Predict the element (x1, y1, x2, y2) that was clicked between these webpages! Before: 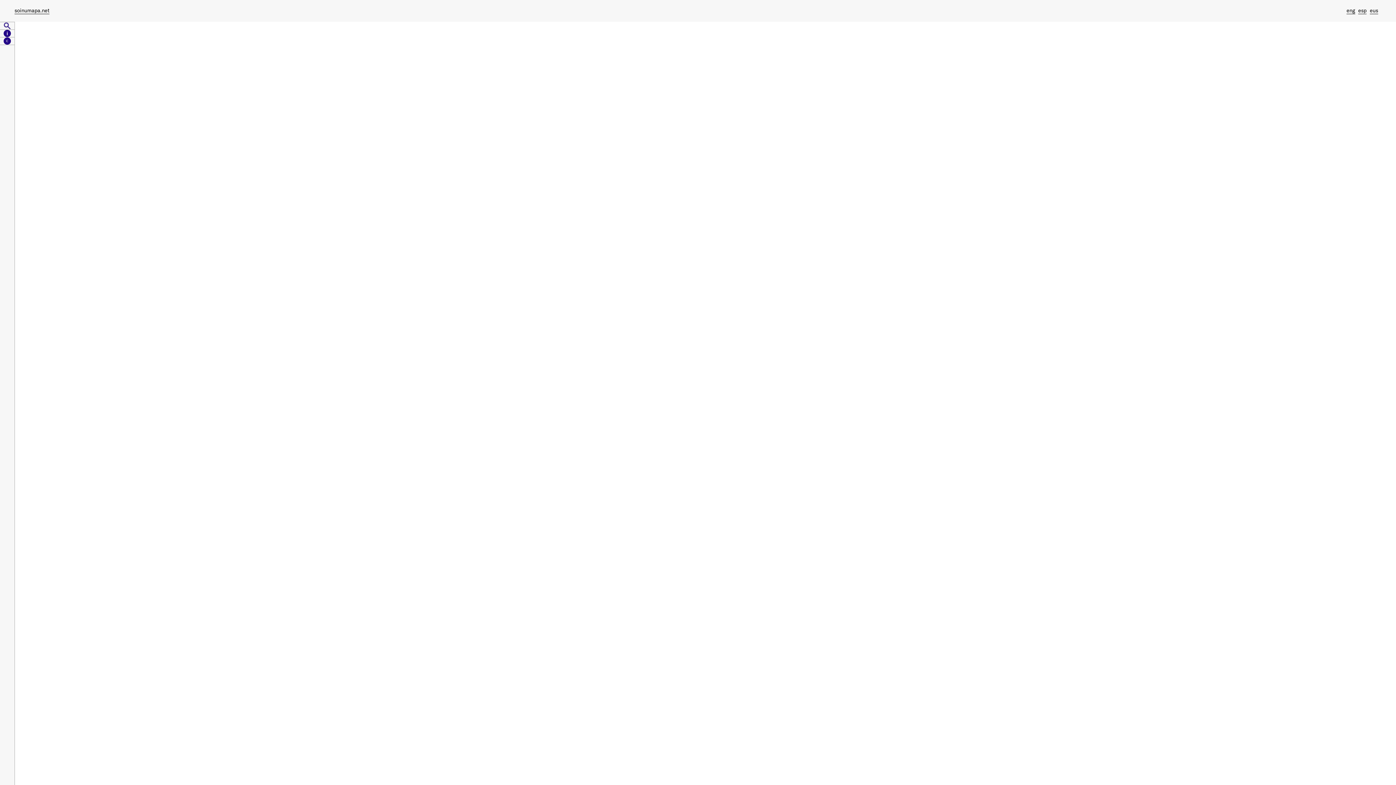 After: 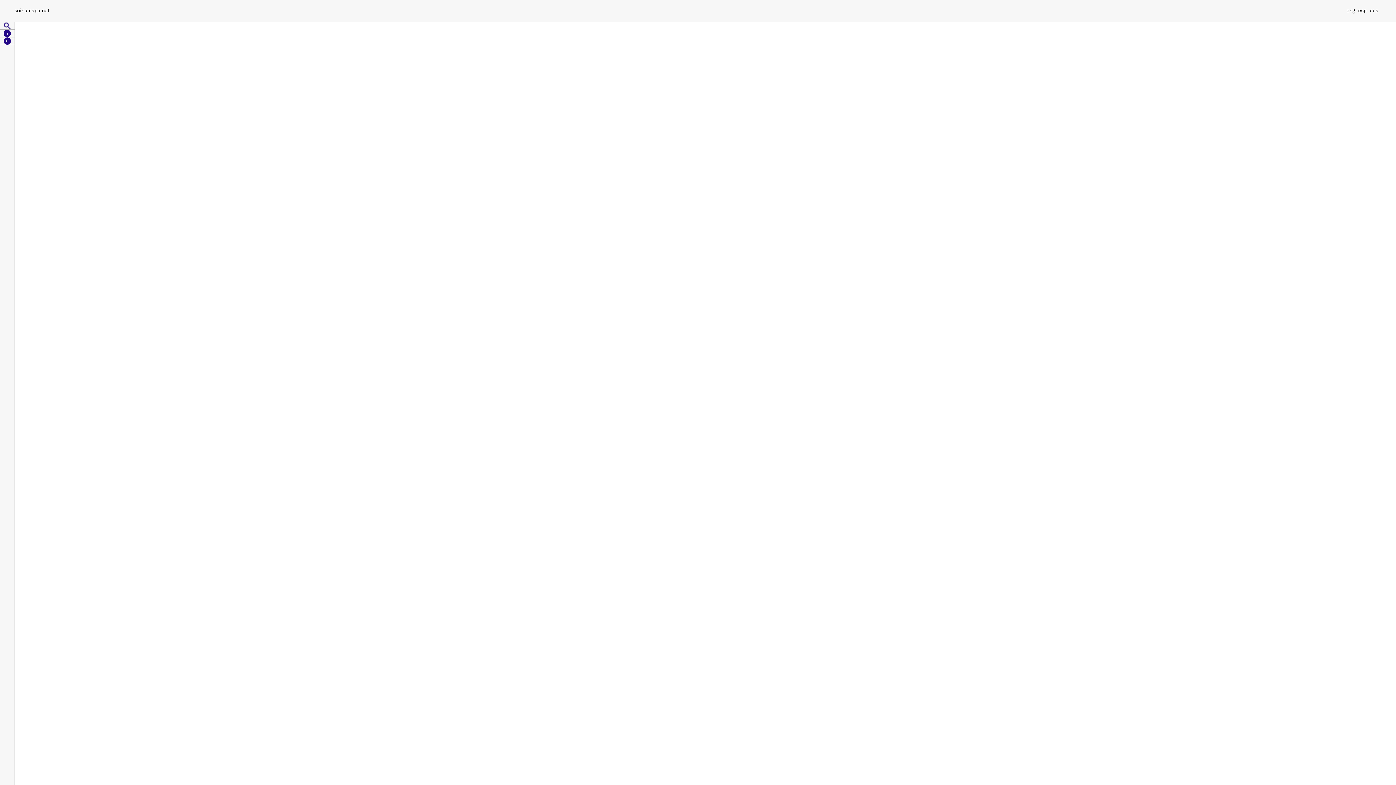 Action: bbox: (0, 22, 14, 29)